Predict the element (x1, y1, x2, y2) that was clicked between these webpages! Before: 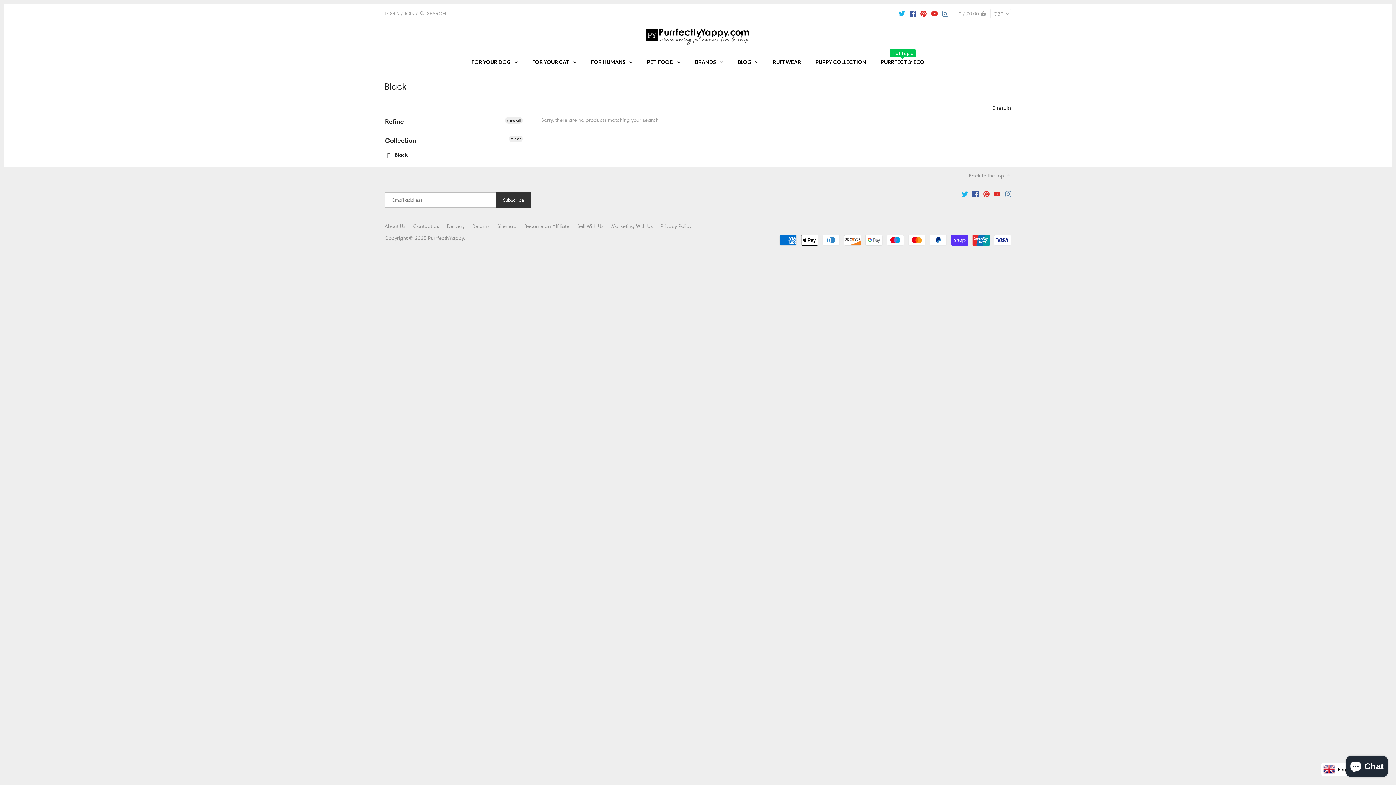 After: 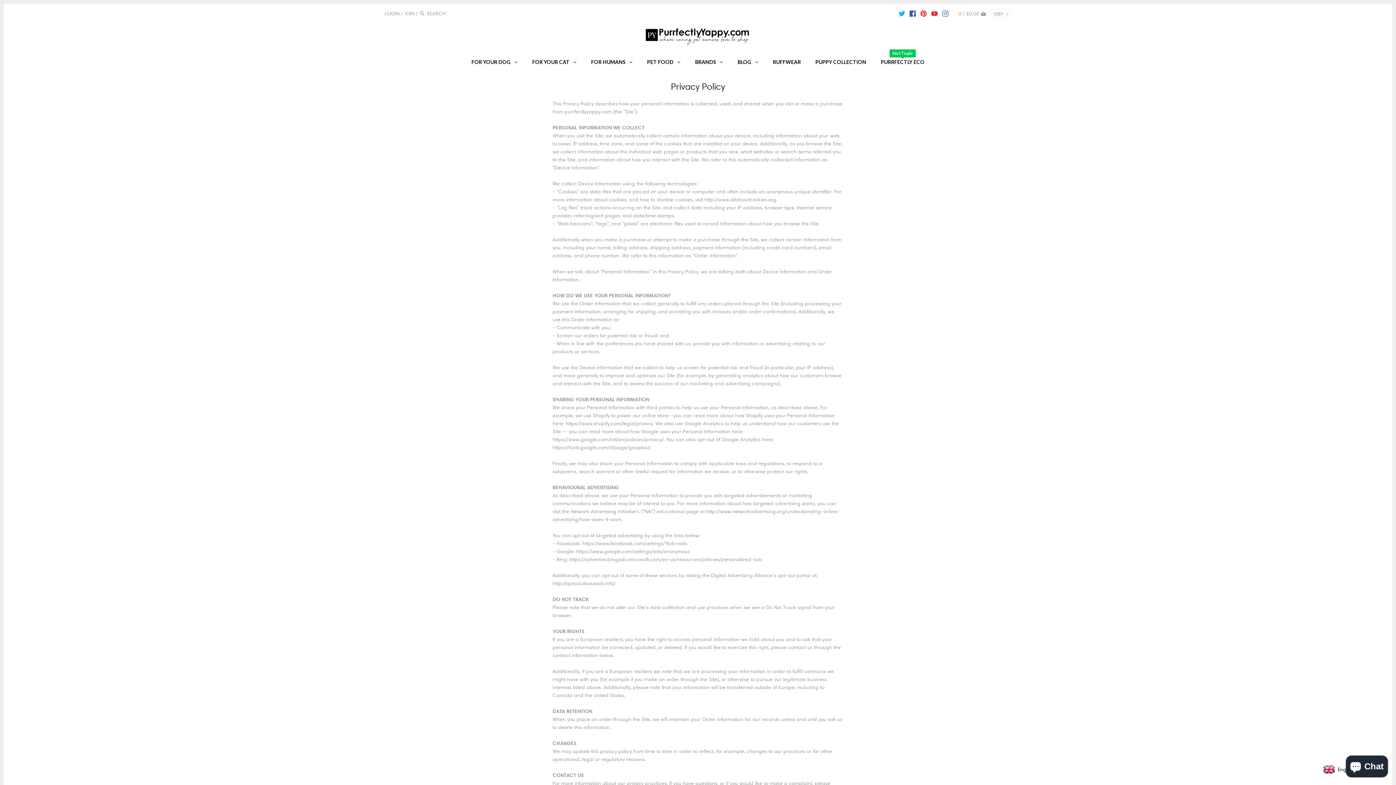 Action: label: Privacy Policy bbox: (660, 222, 691, 229)